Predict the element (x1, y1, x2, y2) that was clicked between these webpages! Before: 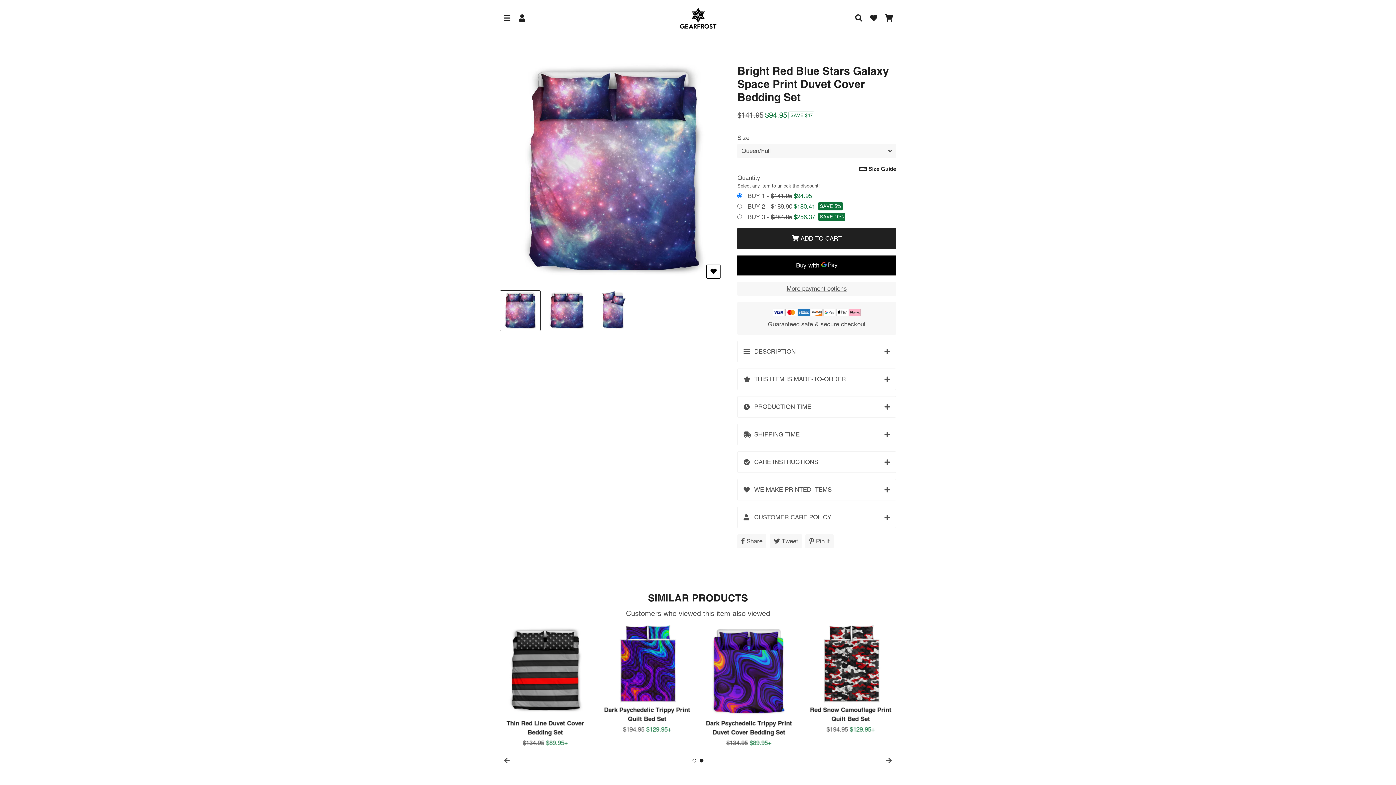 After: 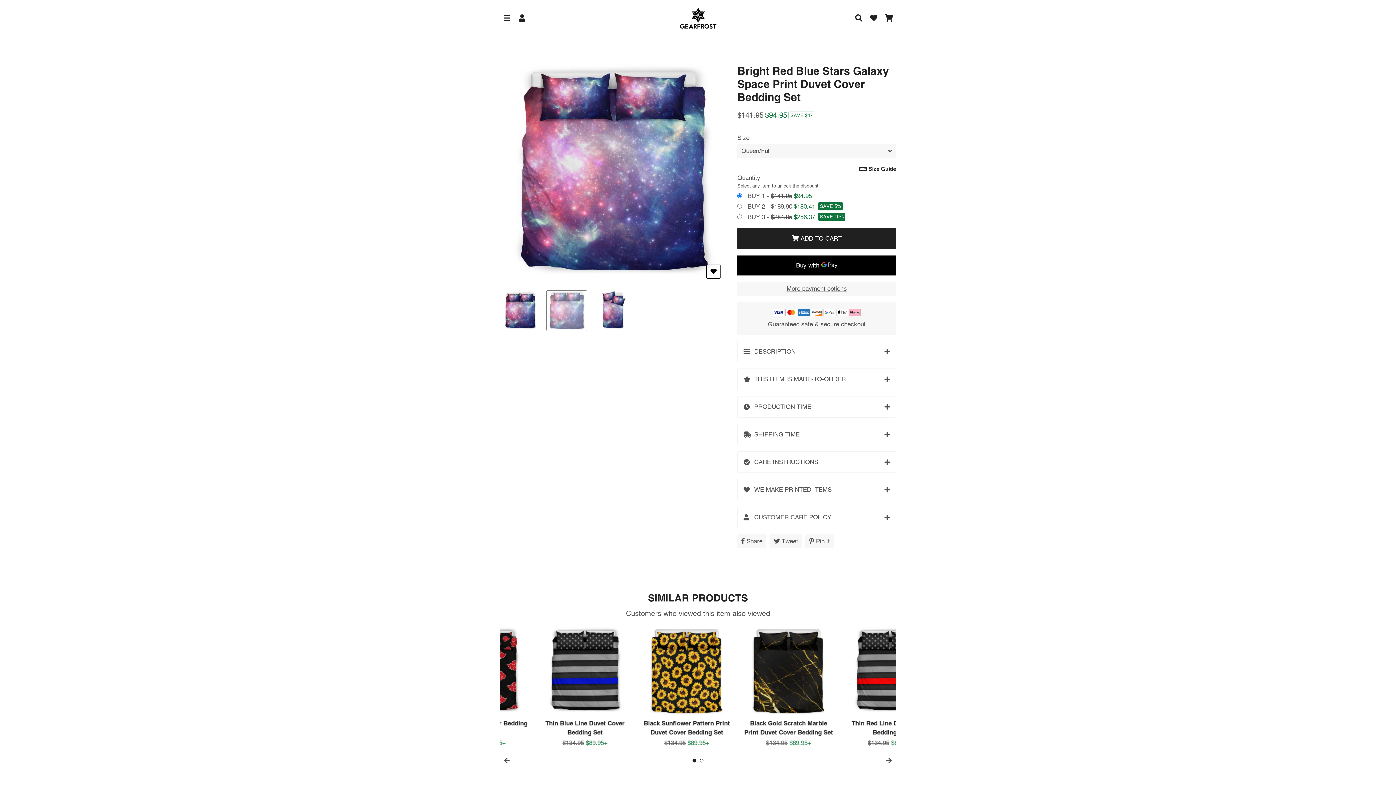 Action: bbox: (546, 290, 587, 331)